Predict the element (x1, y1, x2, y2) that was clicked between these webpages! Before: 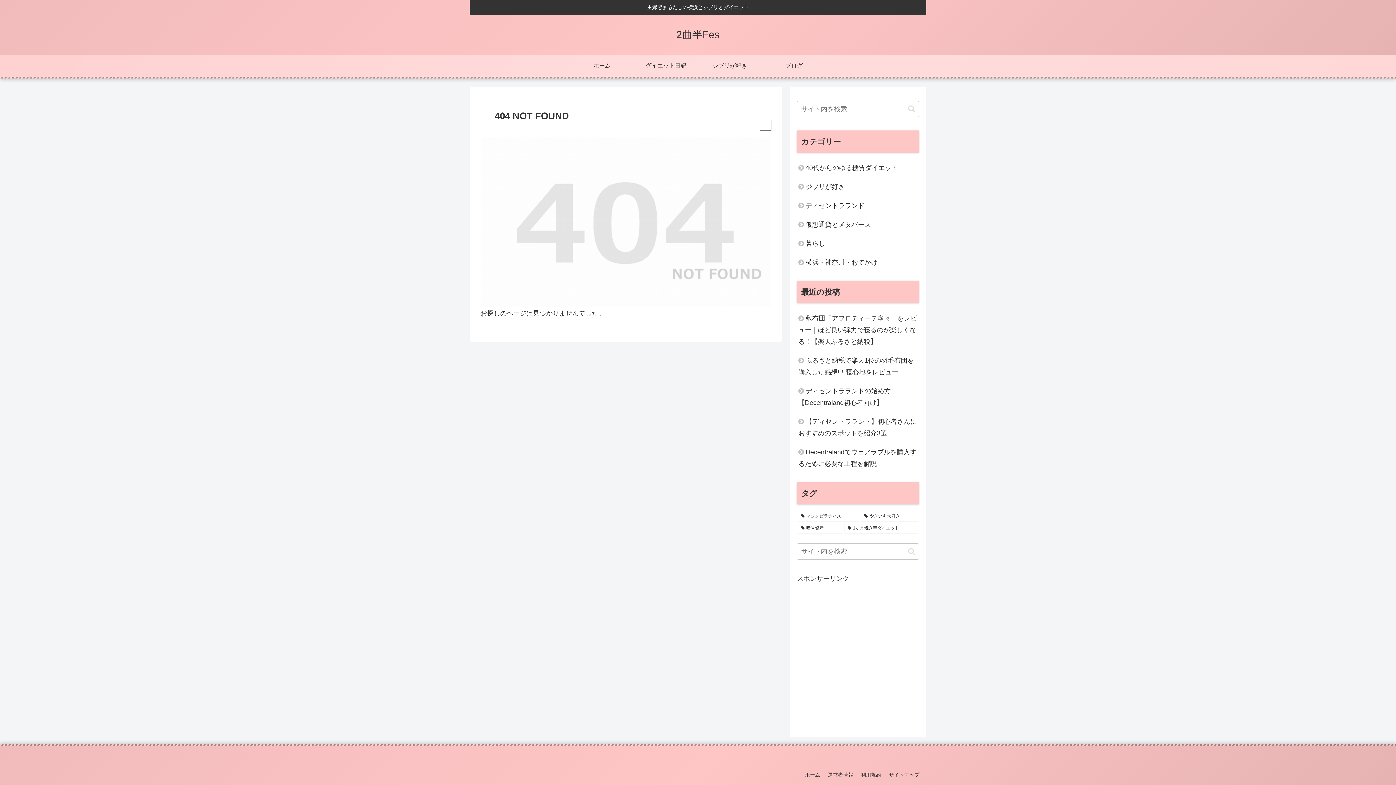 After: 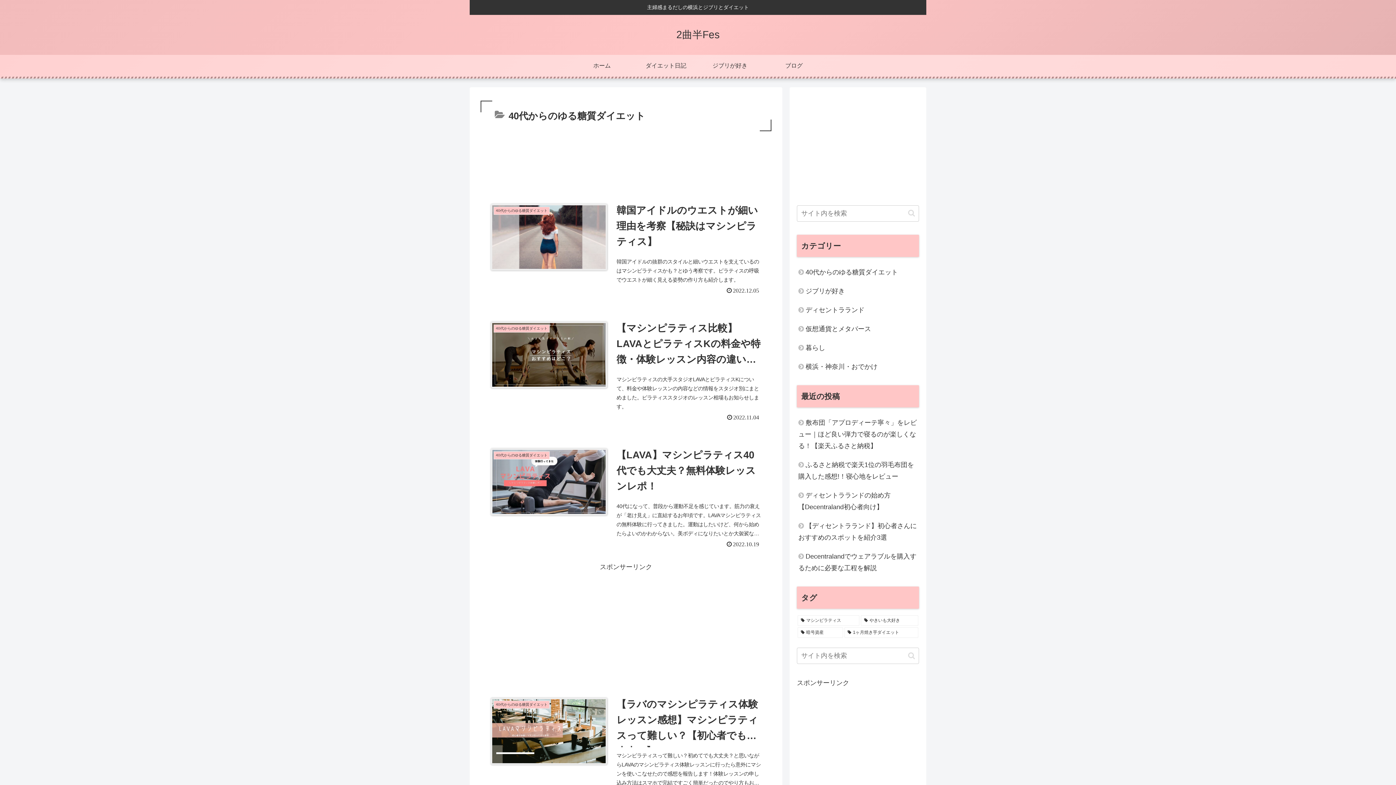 Action: bbox: (634, 54, 698, 76) label: ダイエット日記